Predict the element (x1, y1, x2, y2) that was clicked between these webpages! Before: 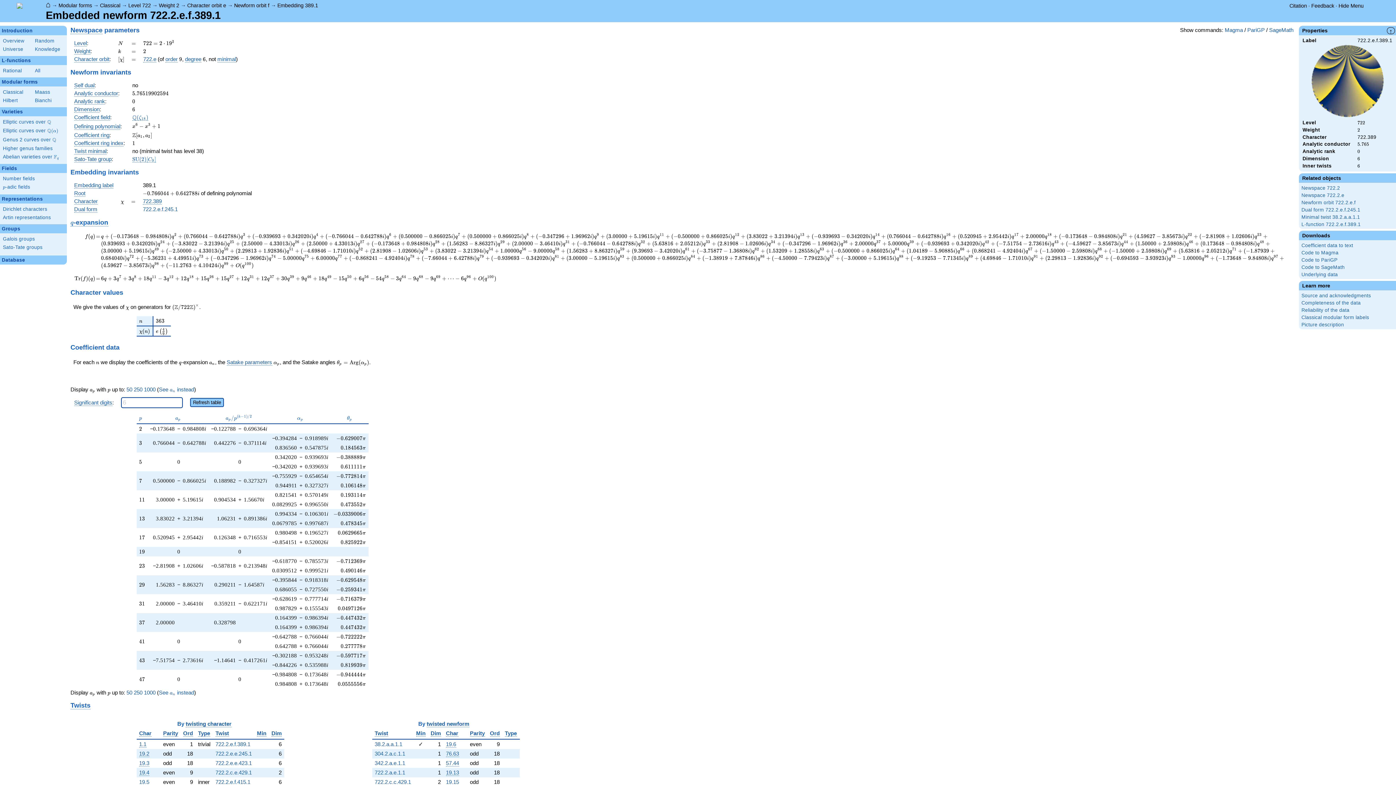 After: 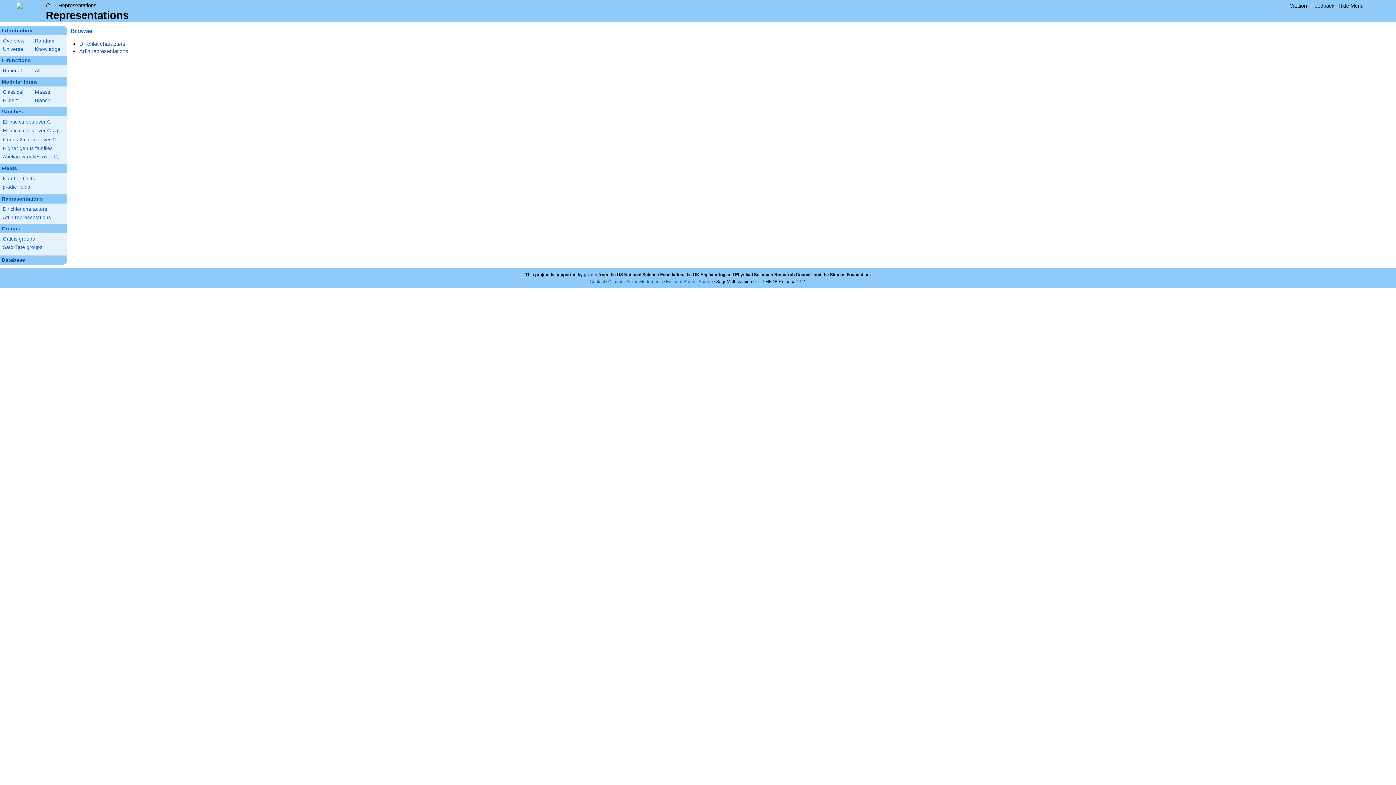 Action: label: Representations bbox: (0, 194, 66, 203)